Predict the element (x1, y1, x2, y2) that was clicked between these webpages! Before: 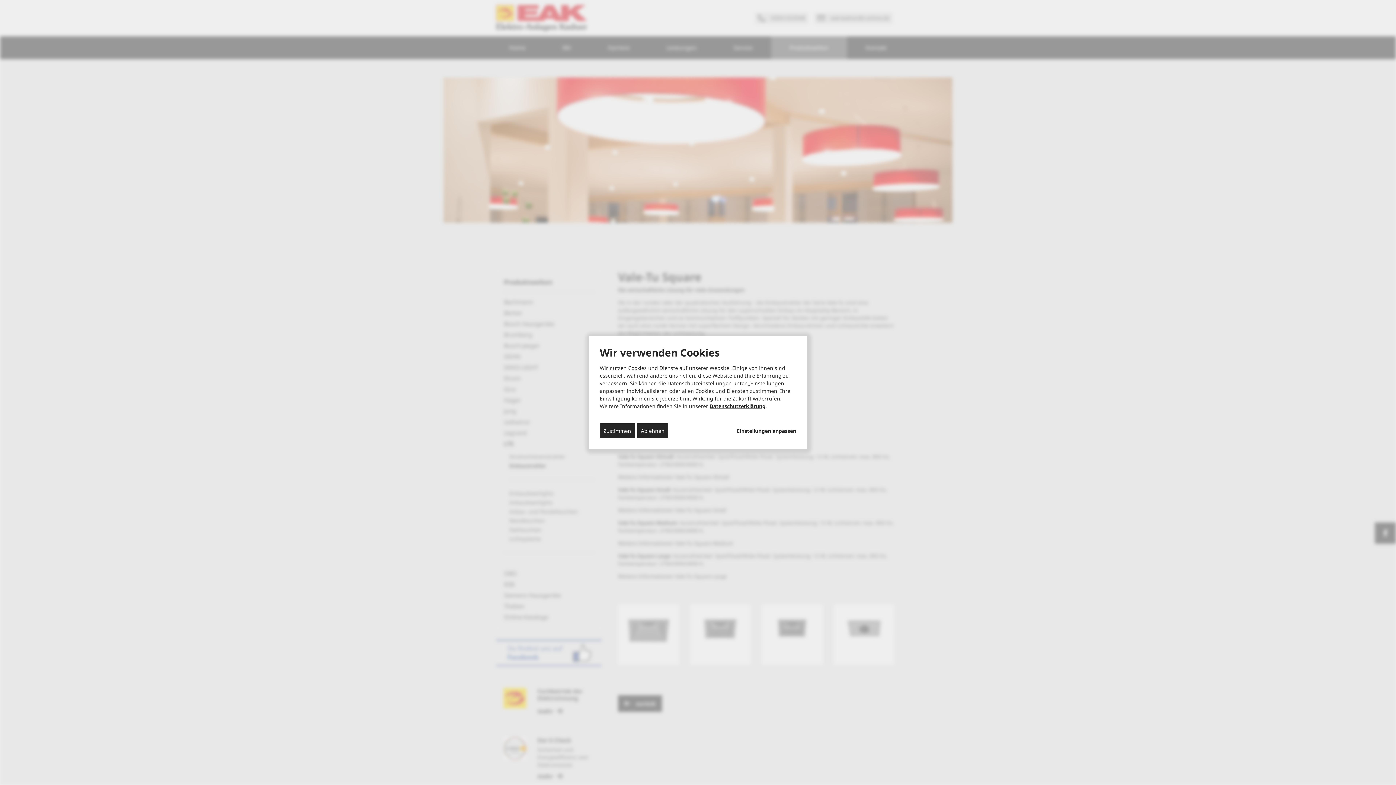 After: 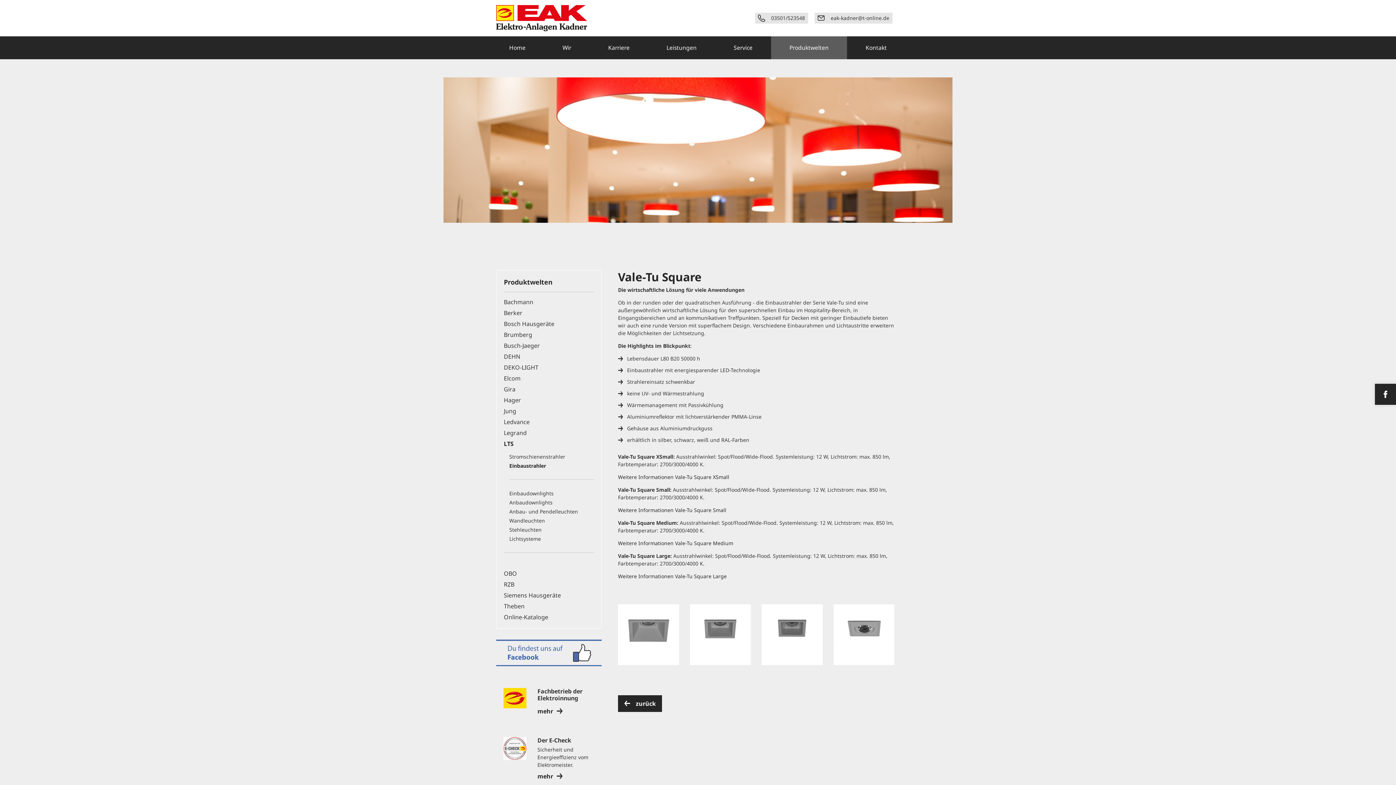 Action: bbox: (600, 423, 634, 438) label: Zustimmen